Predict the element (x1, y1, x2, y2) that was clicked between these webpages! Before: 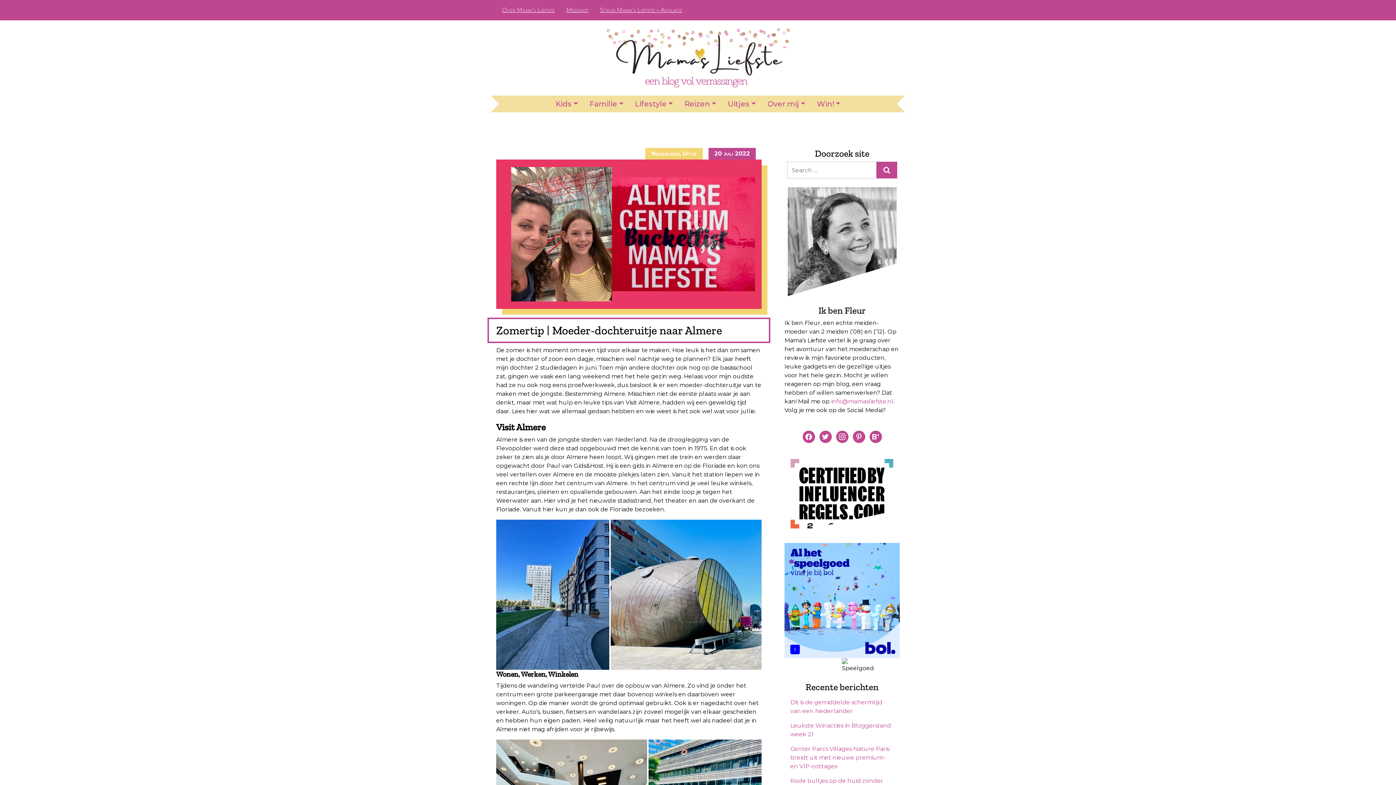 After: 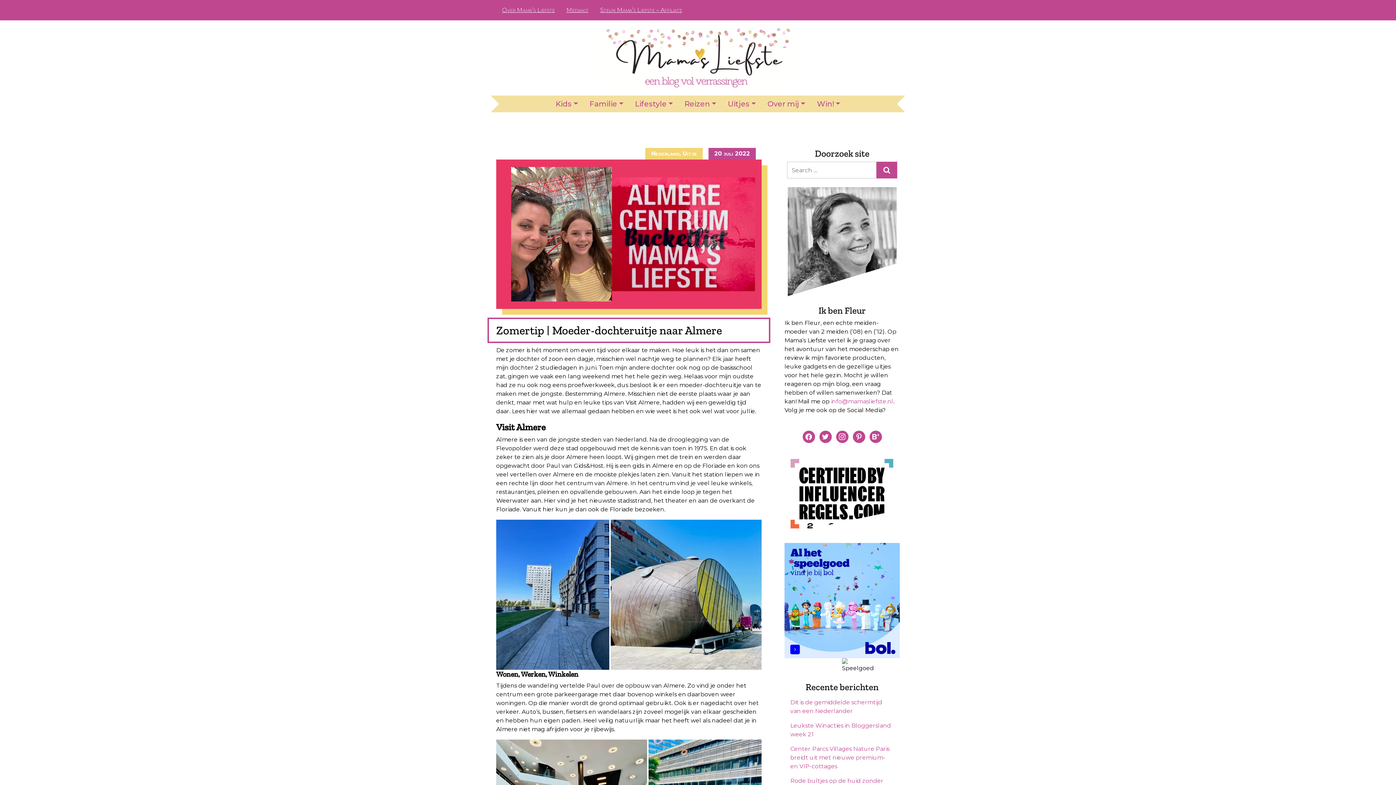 Action: bbox: (871, 7, 882, 13) label: Instagram